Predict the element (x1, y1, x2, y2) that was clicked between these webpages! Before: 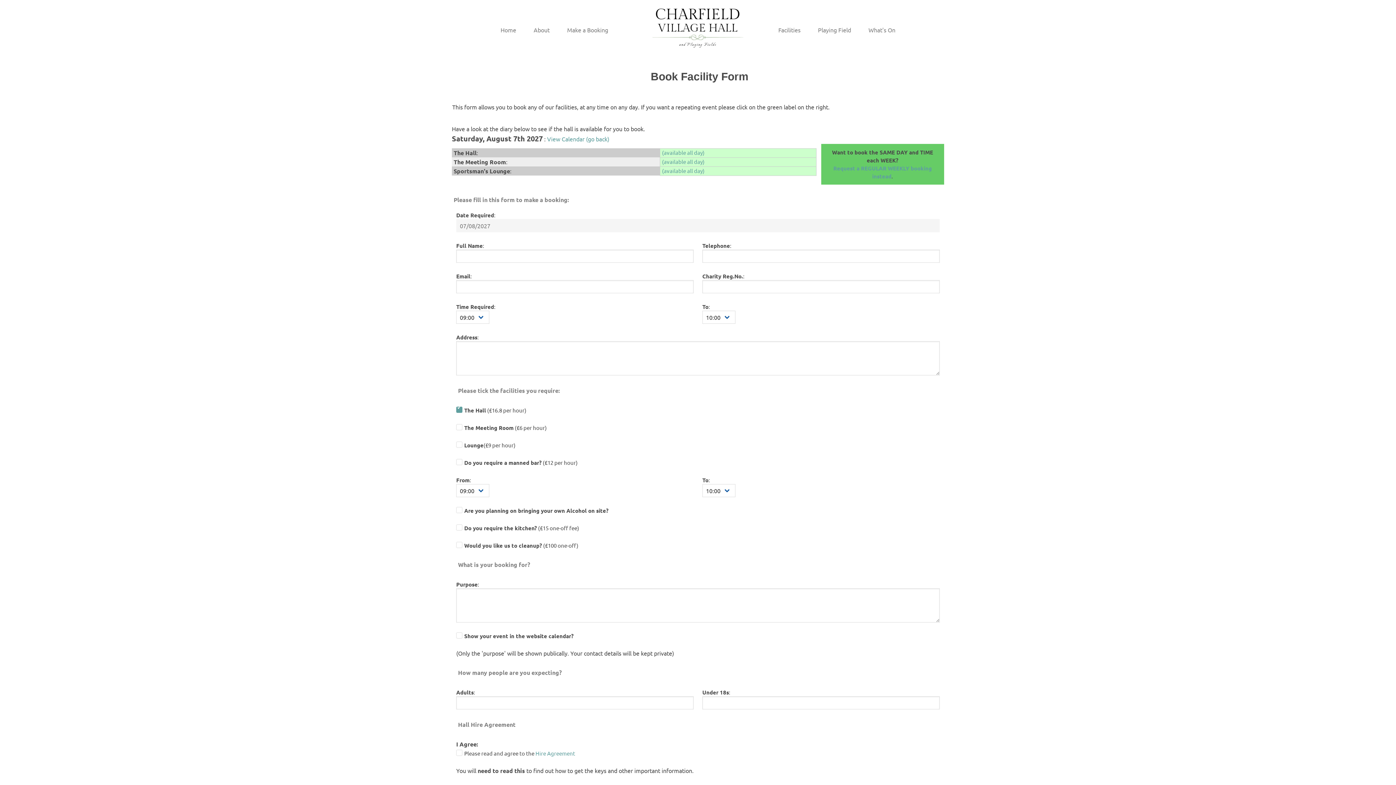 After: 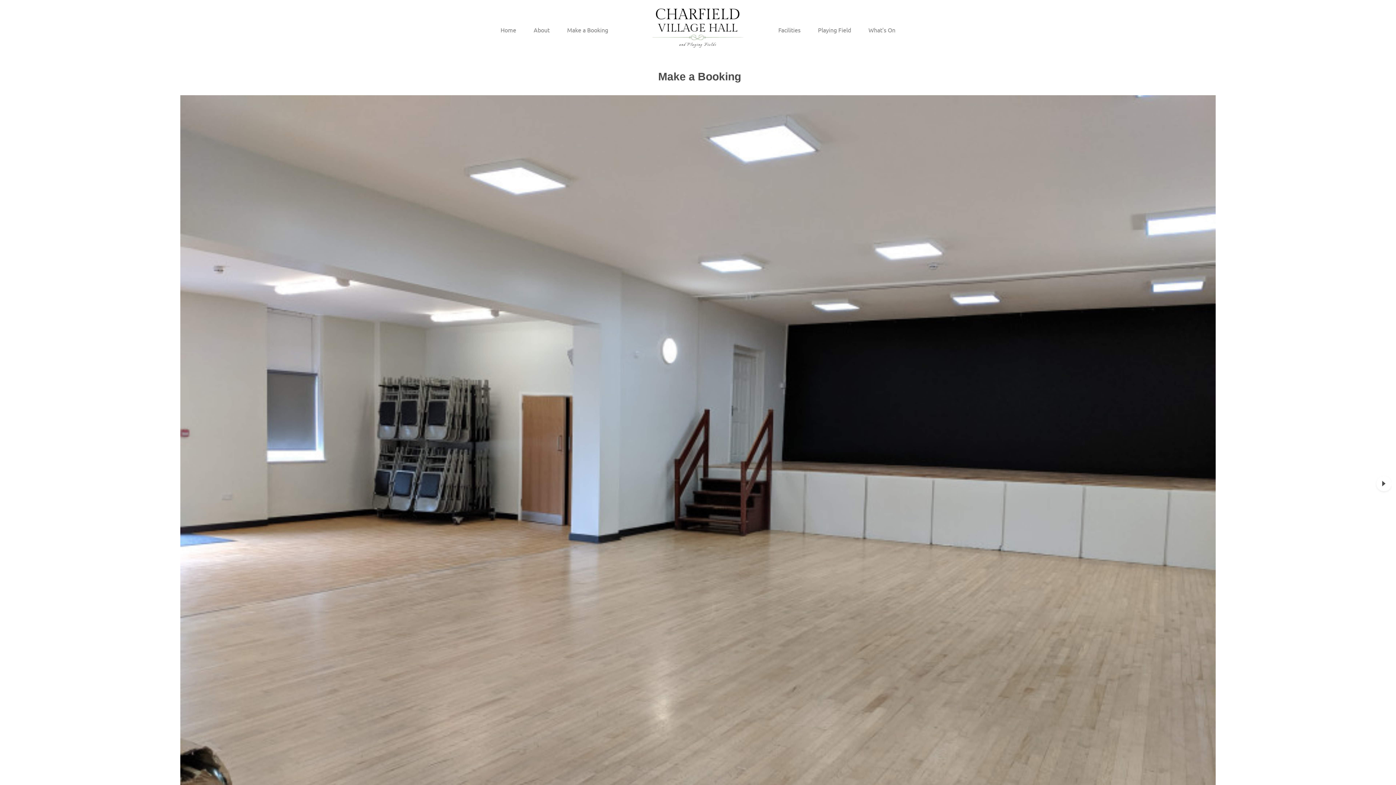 Action: bbox: (547, 135, 609, 142) label: View Calendar (go back)